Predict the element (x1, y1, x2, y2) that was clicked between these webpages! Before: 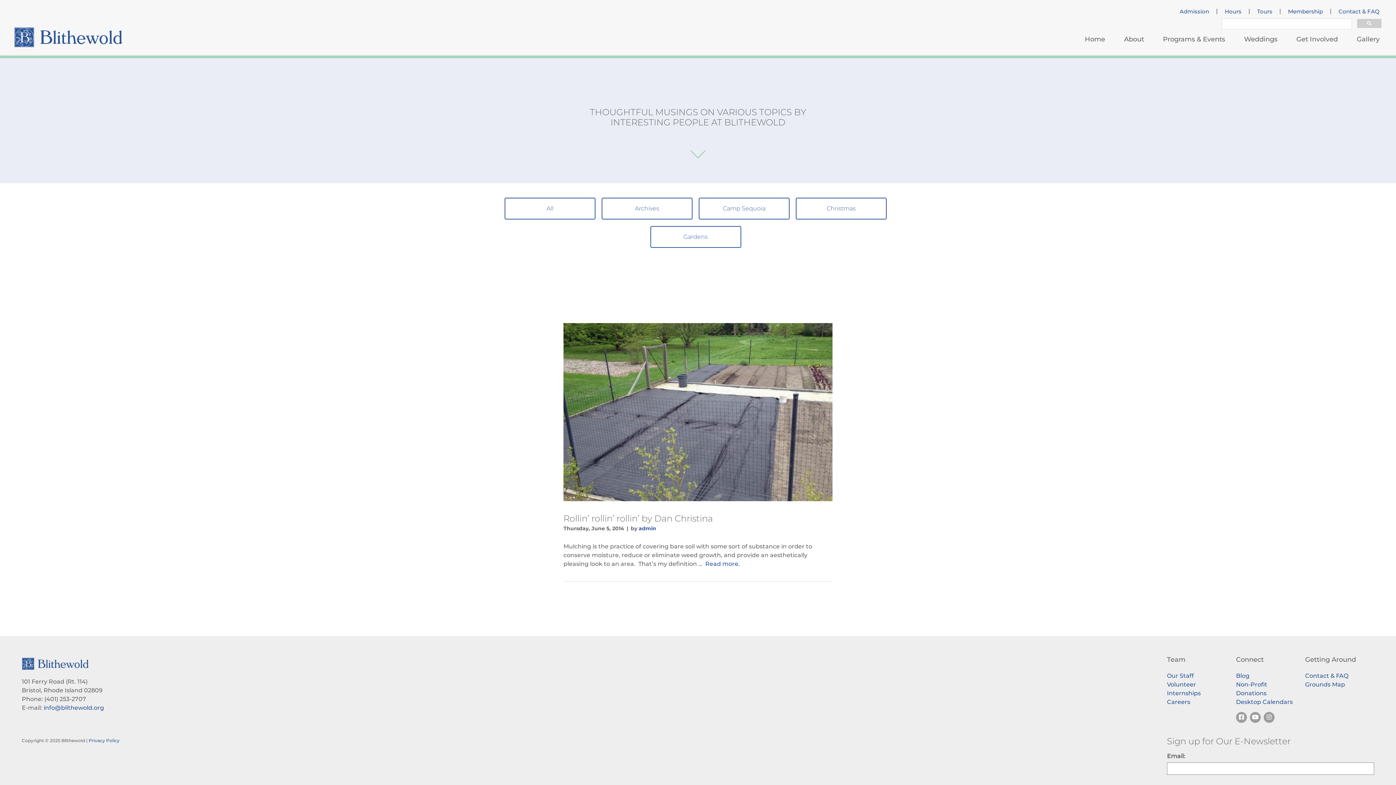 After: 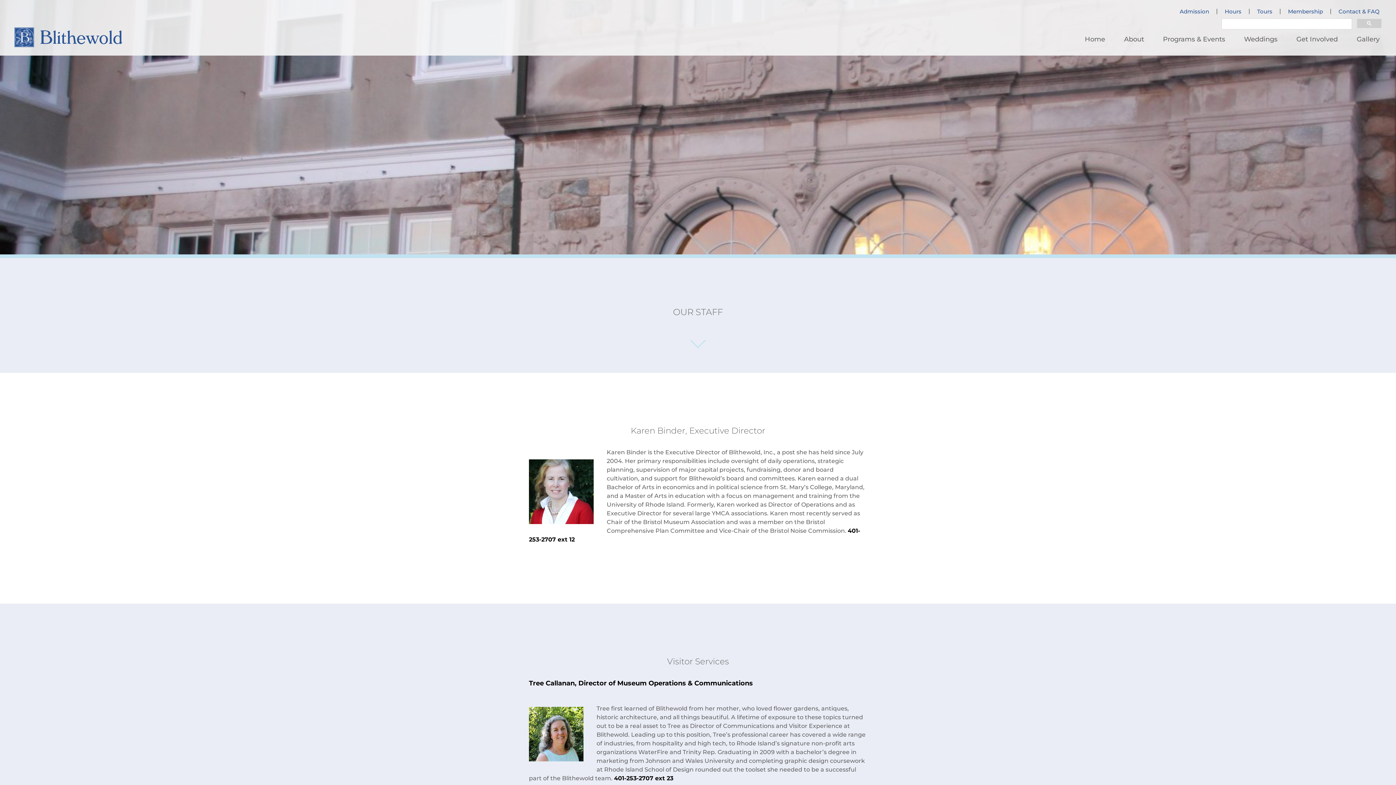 Action: label: Our Staff bbox: (1167, 672, 1194, 679)